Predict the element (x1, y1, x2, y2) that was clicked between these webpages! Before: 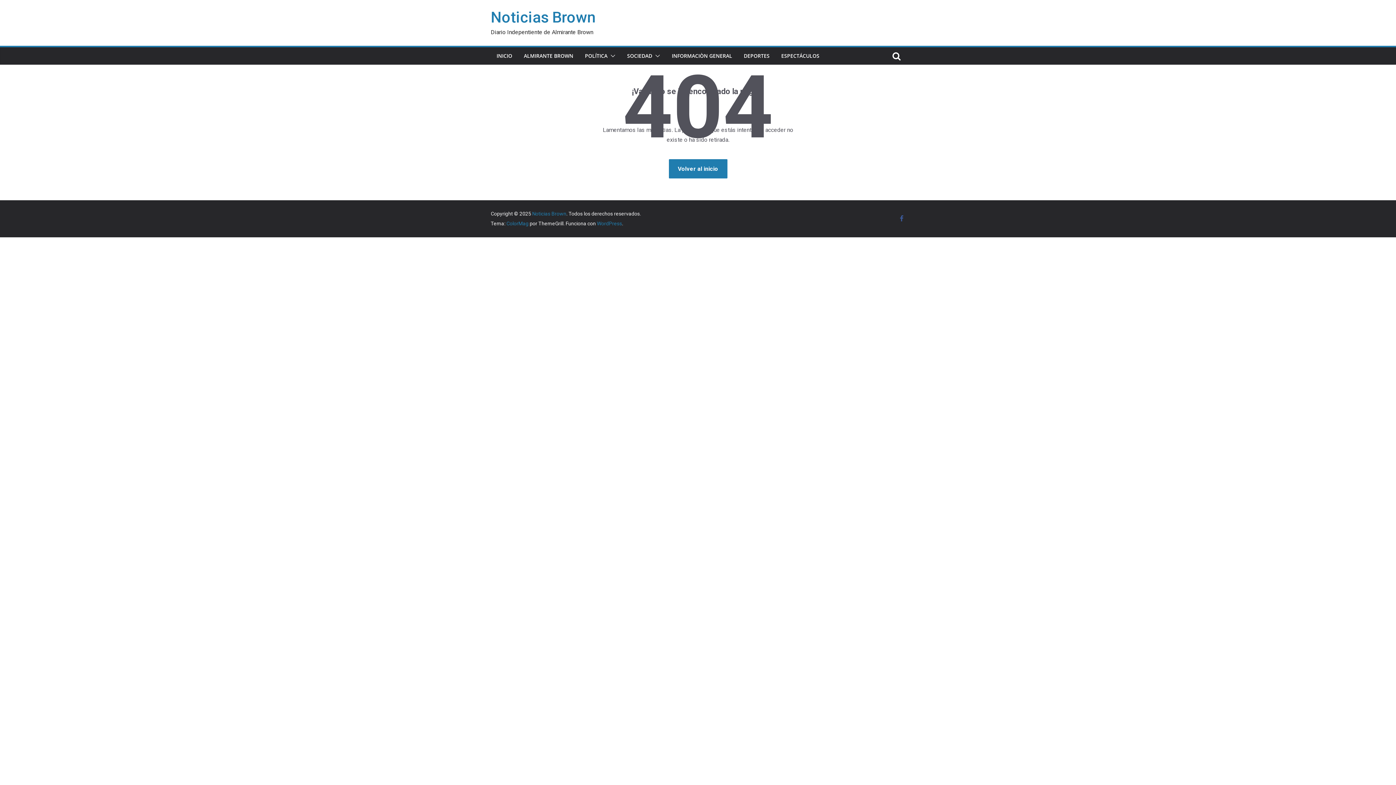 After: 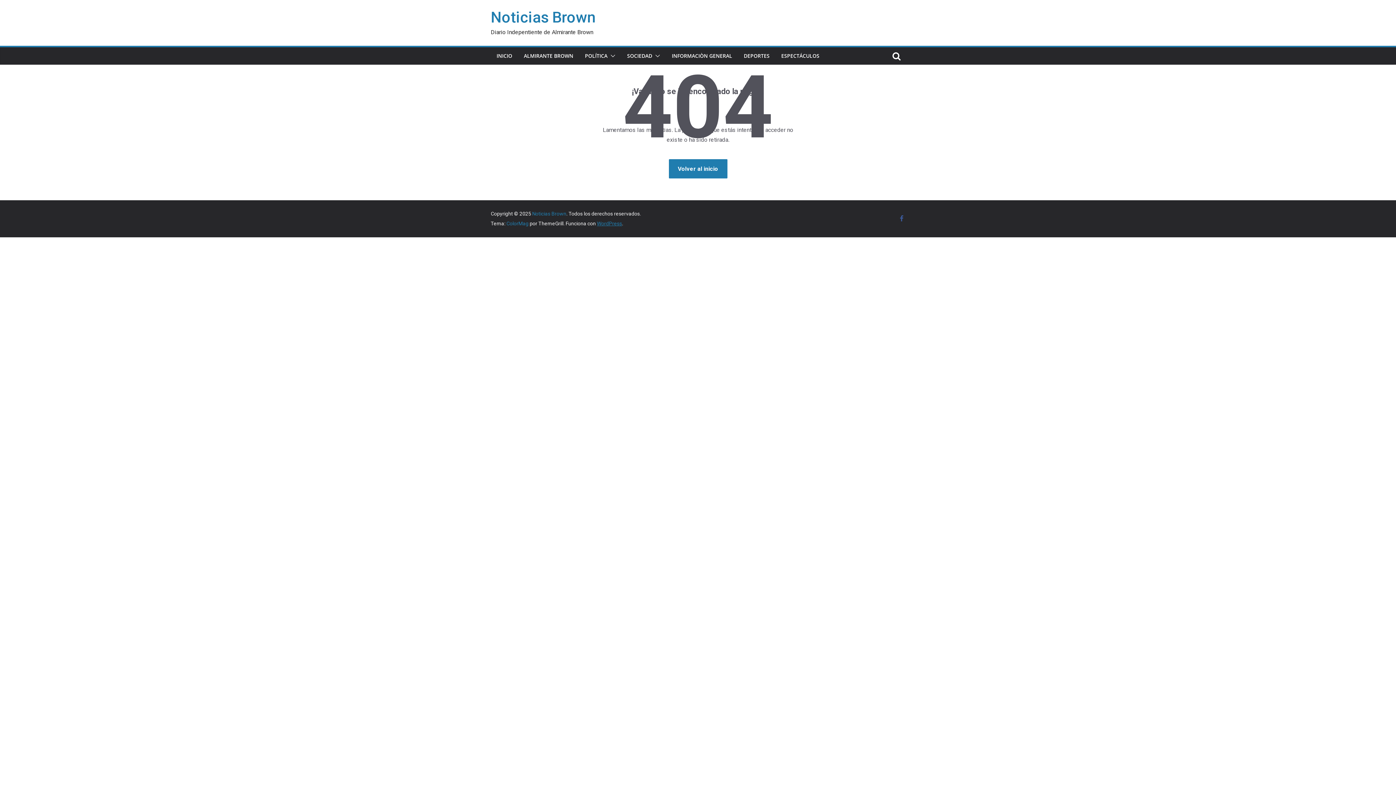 Action: label: WordPress bbox: (597, 220, 622, 226)